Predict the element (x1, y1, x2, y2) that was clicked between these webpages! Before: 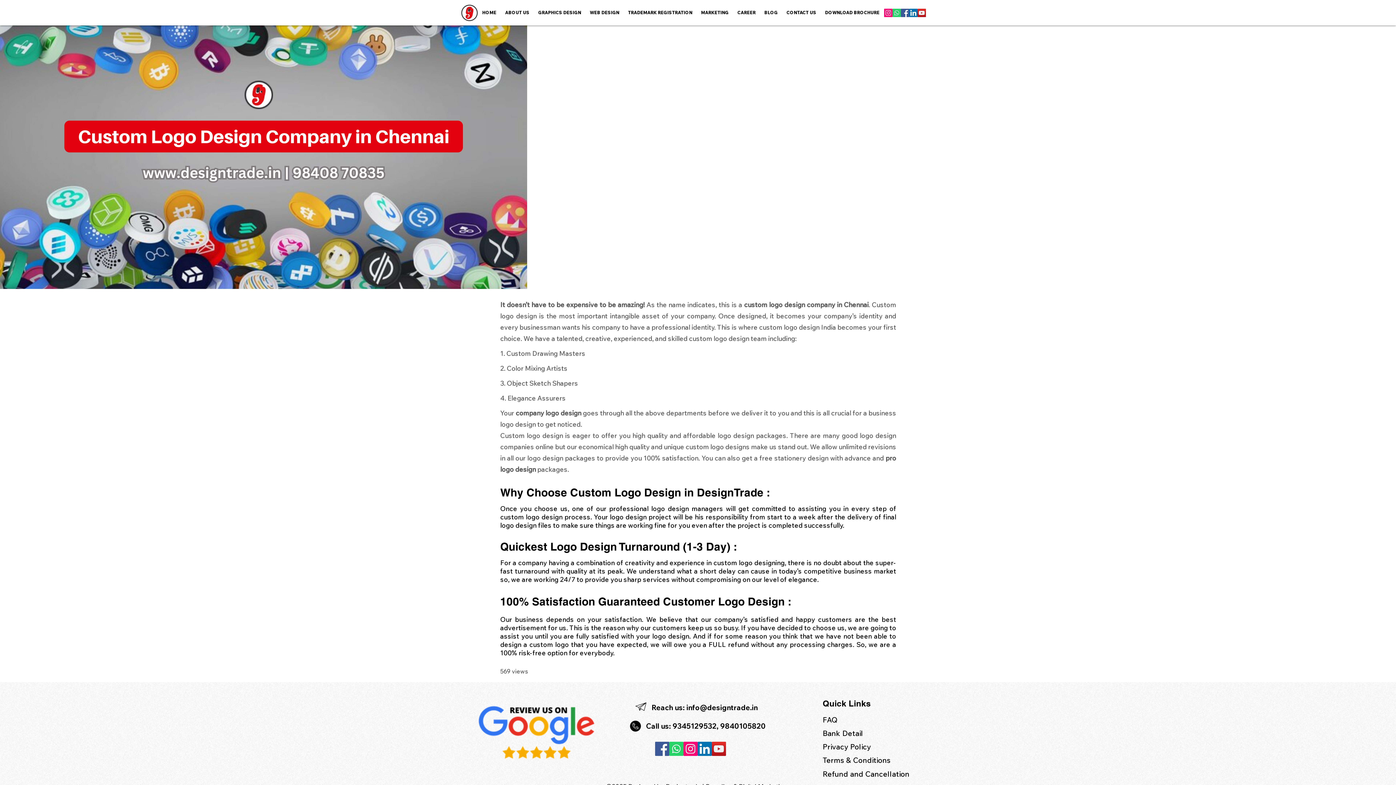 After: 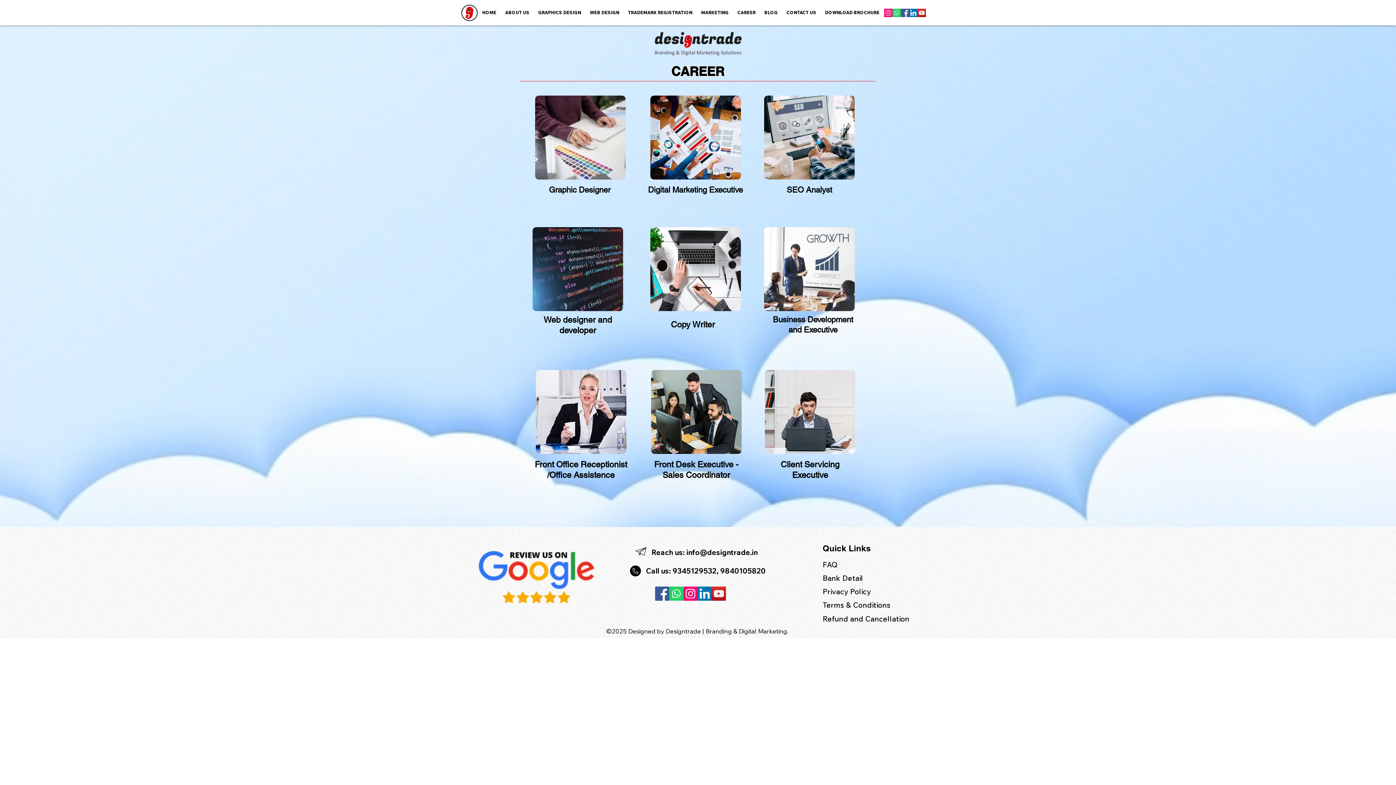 Action: bbox: (734, 6, 759, 19) label: CAREER